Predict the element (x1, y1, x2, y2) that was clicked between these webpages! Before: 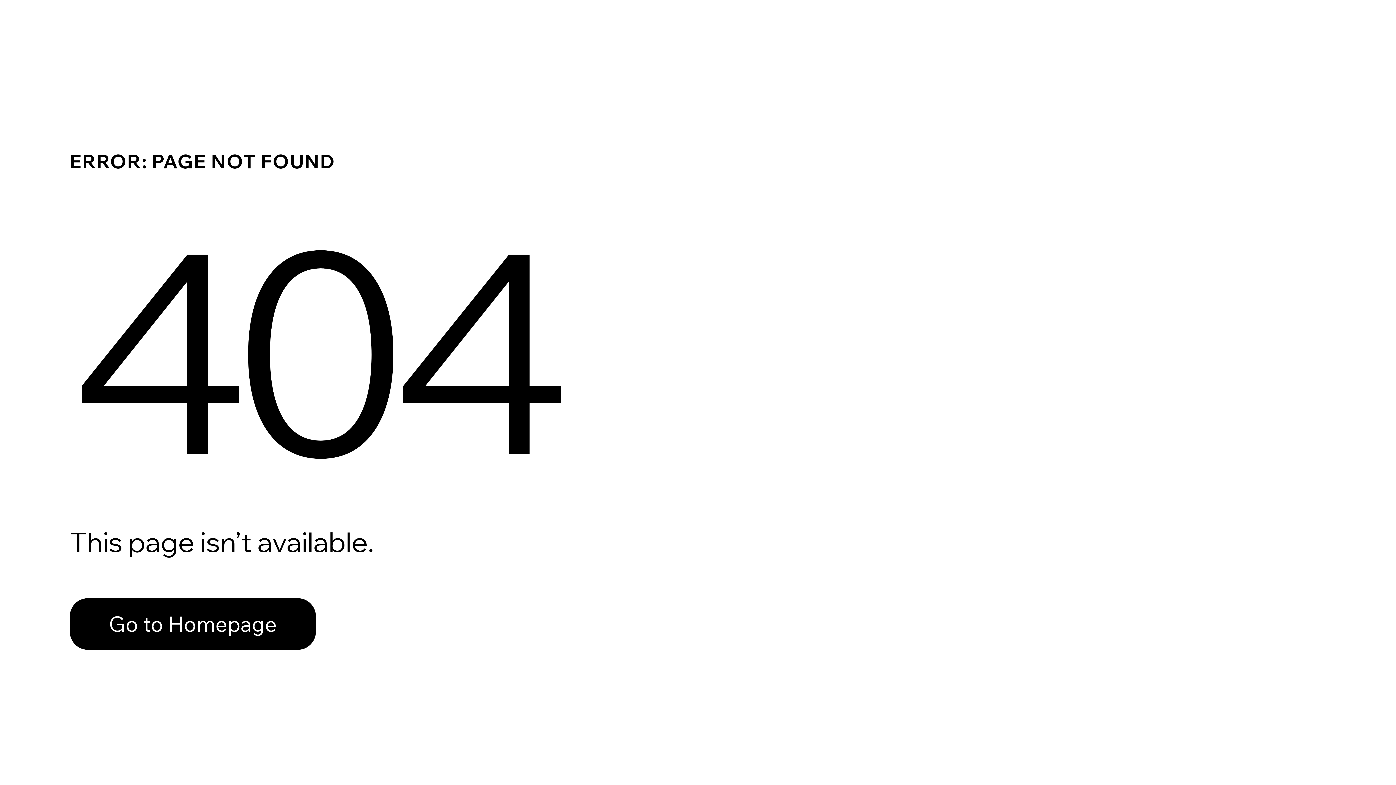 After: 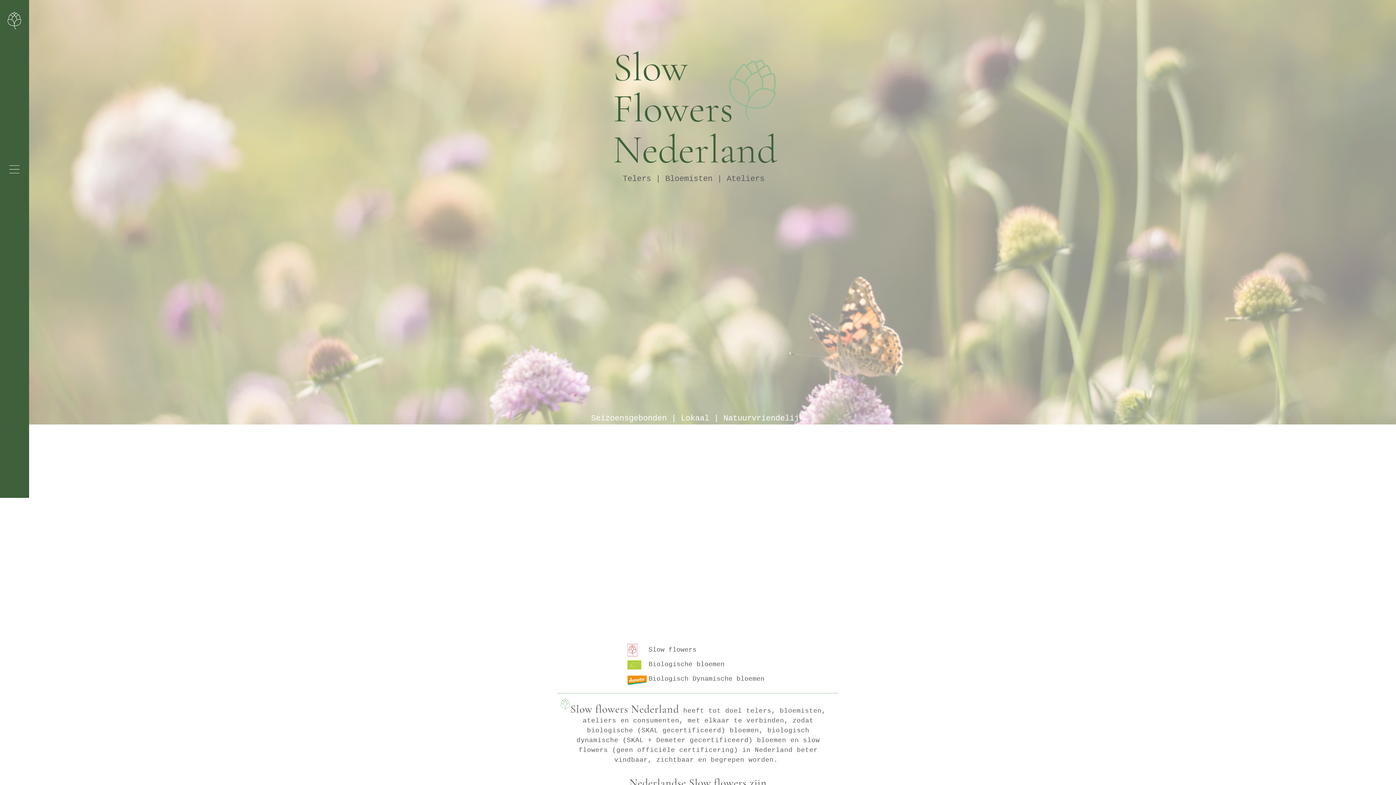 Action: bbox: (69, 582, 768, 659) label: Go to Homepage